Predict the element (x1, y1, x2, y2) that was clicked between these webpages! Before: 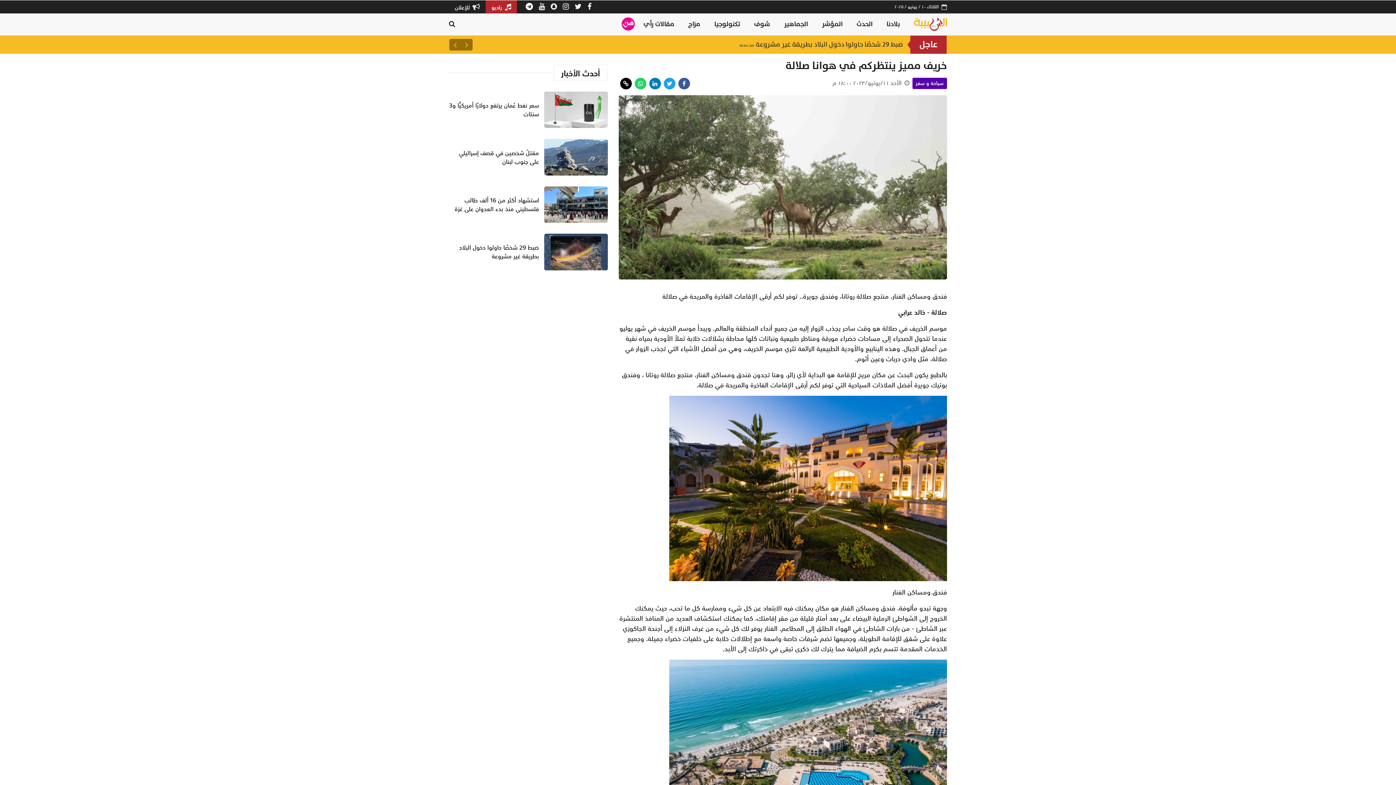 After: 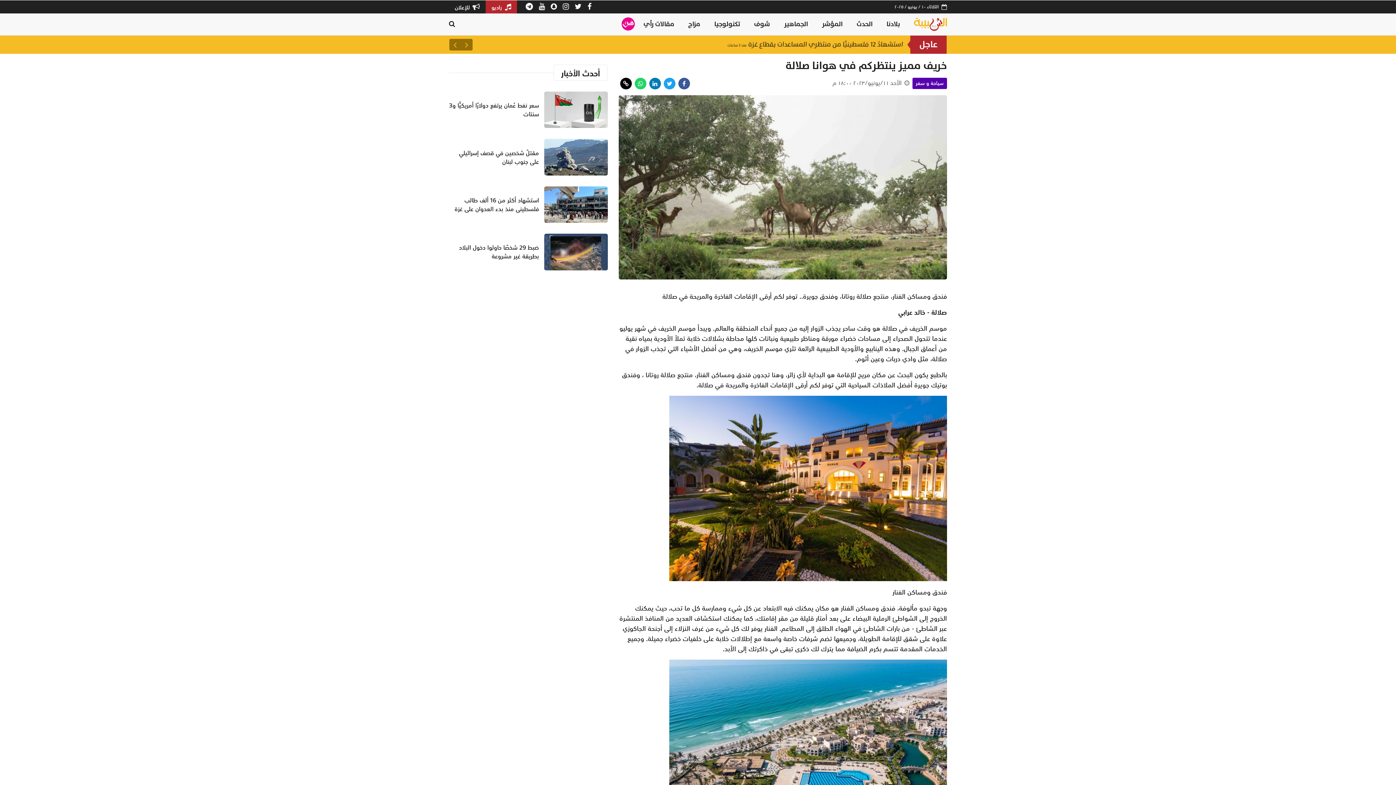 Action: bbox: (678, 77, 690, 89)